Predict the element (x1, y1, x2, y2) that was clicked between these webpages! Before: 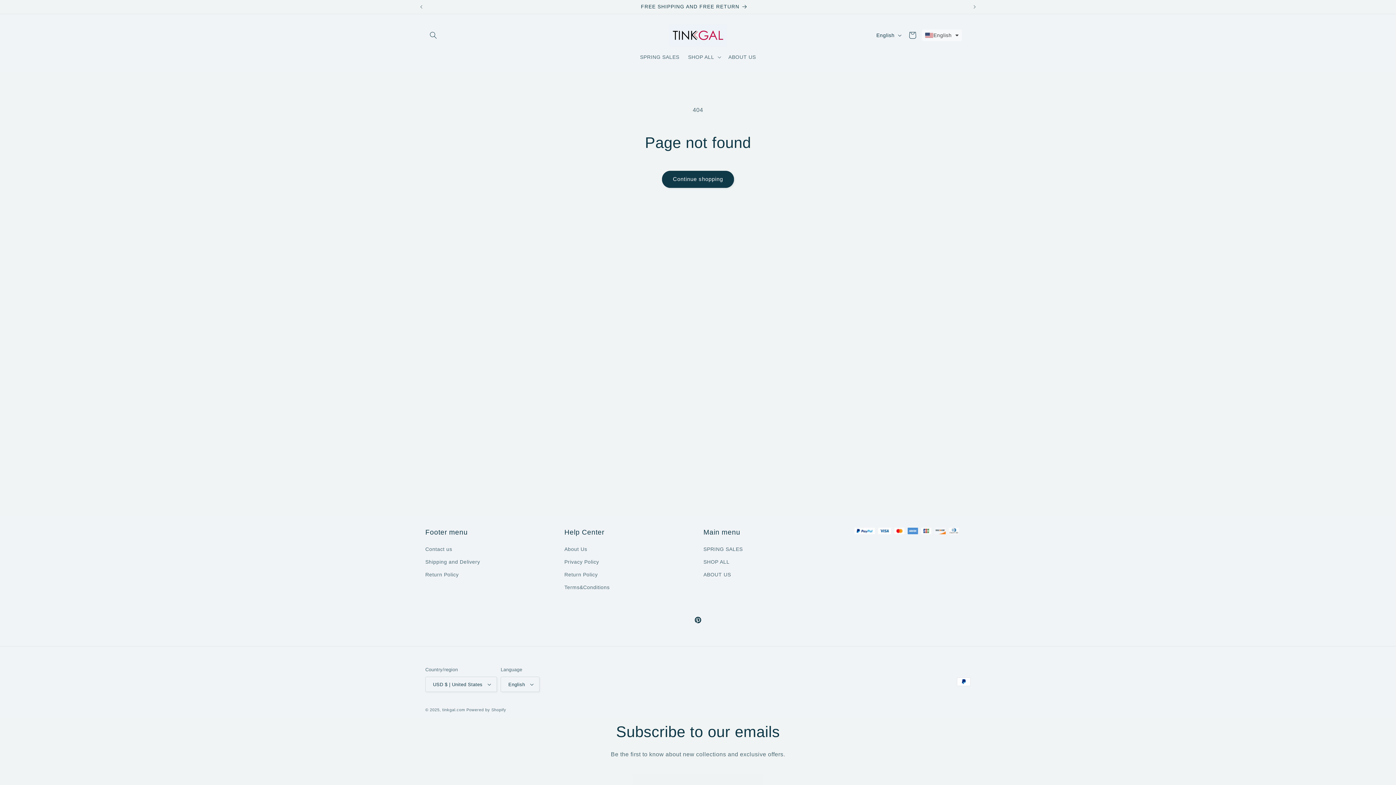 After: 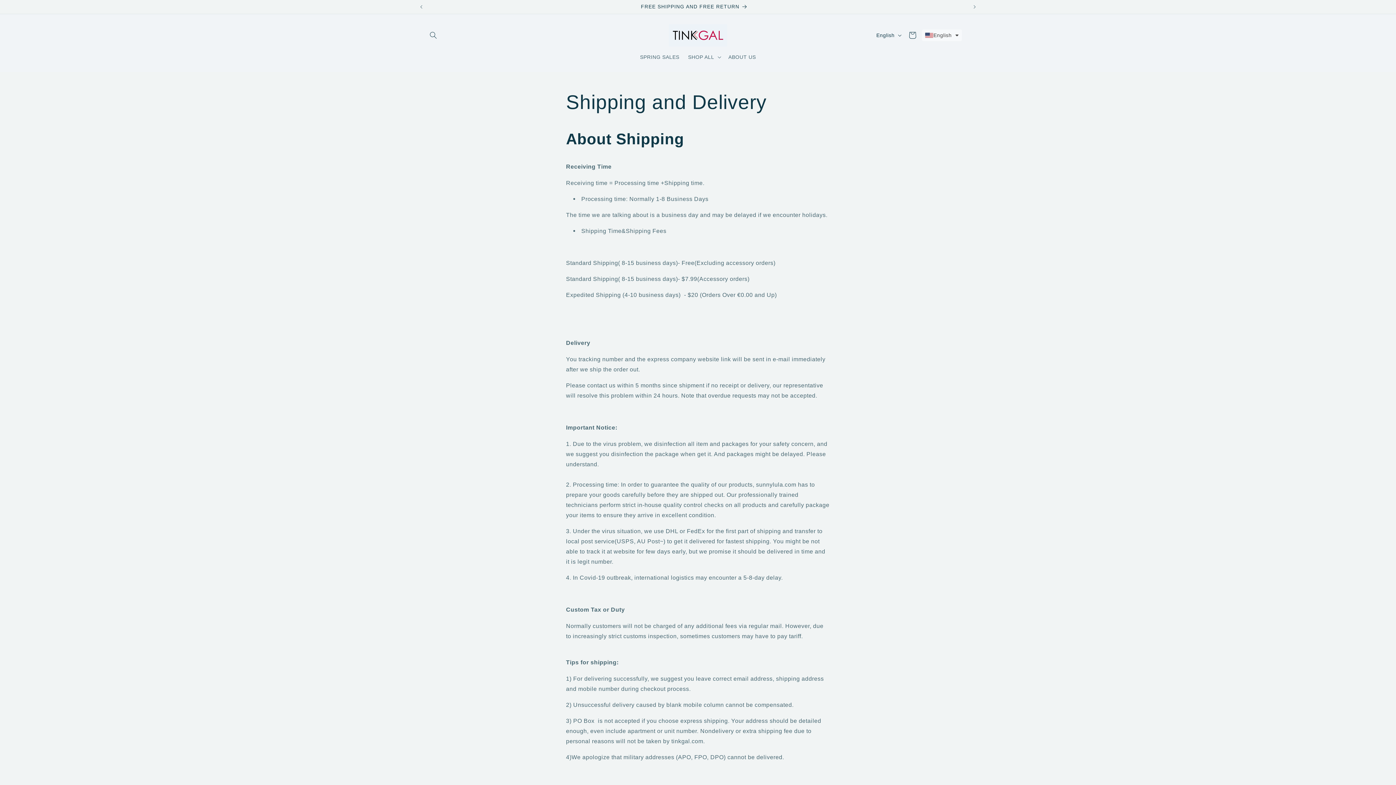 Action: label: Shipping and Delivery bbox: (425, 556, 480, 568)